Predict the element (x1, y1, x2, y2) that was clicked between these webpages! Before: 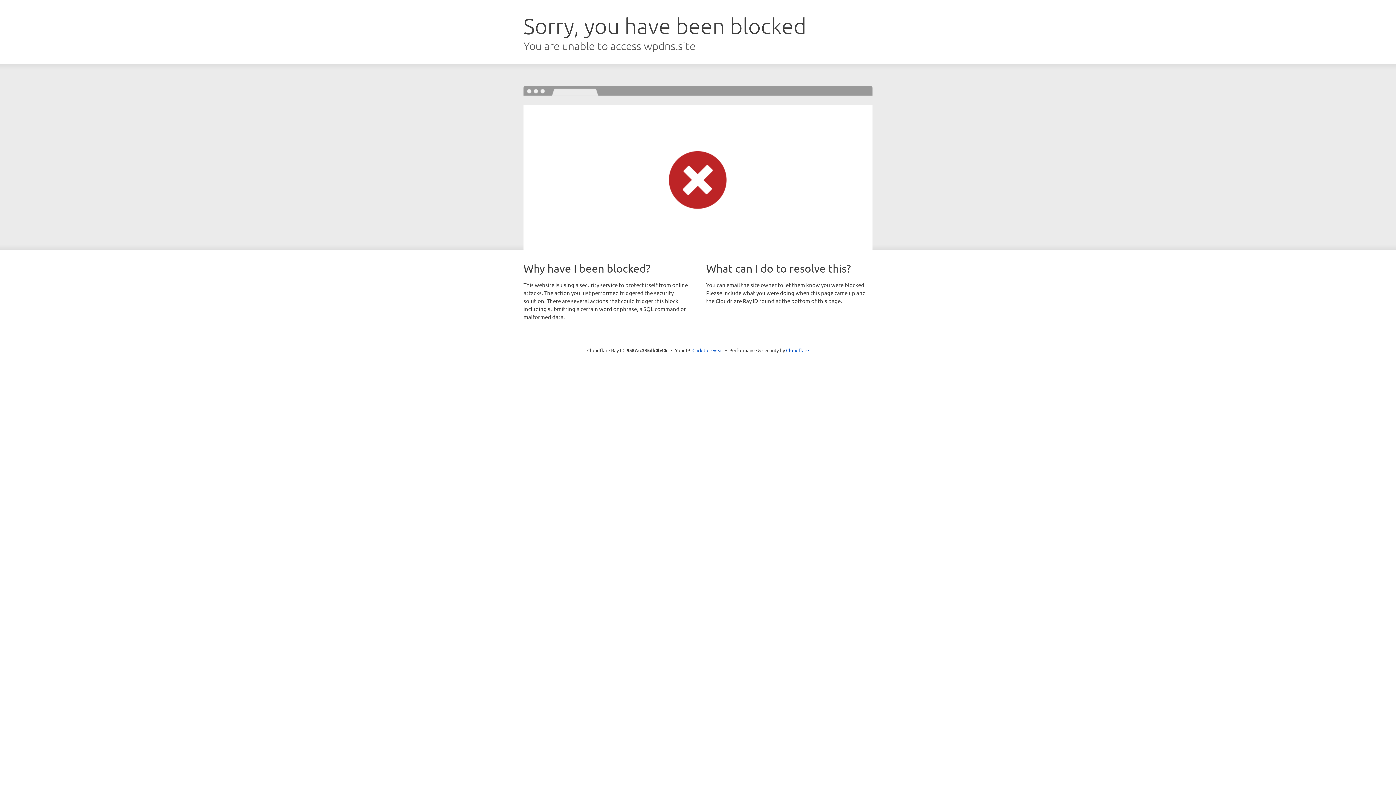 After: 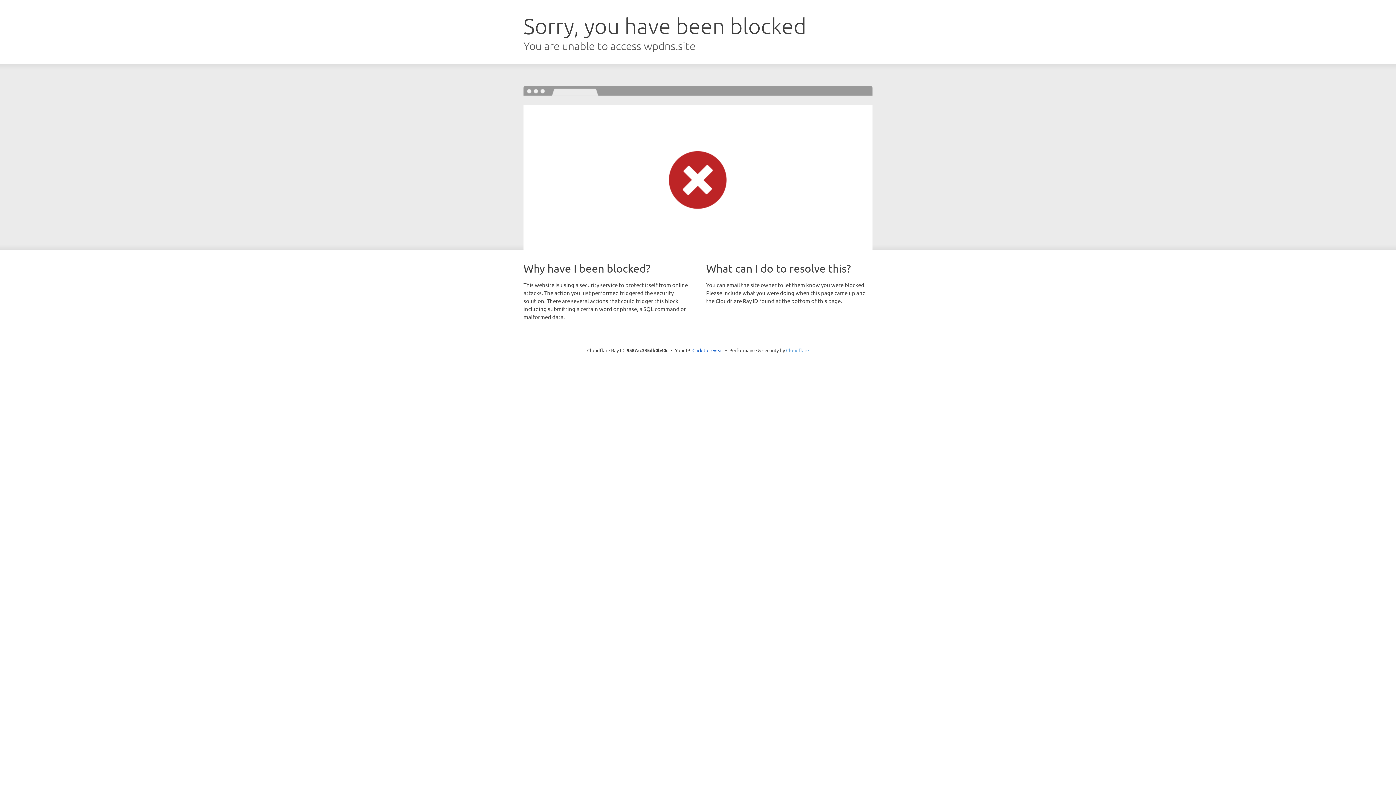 Action: bbox: (786, 347, 809, 353) label: Cloudflare